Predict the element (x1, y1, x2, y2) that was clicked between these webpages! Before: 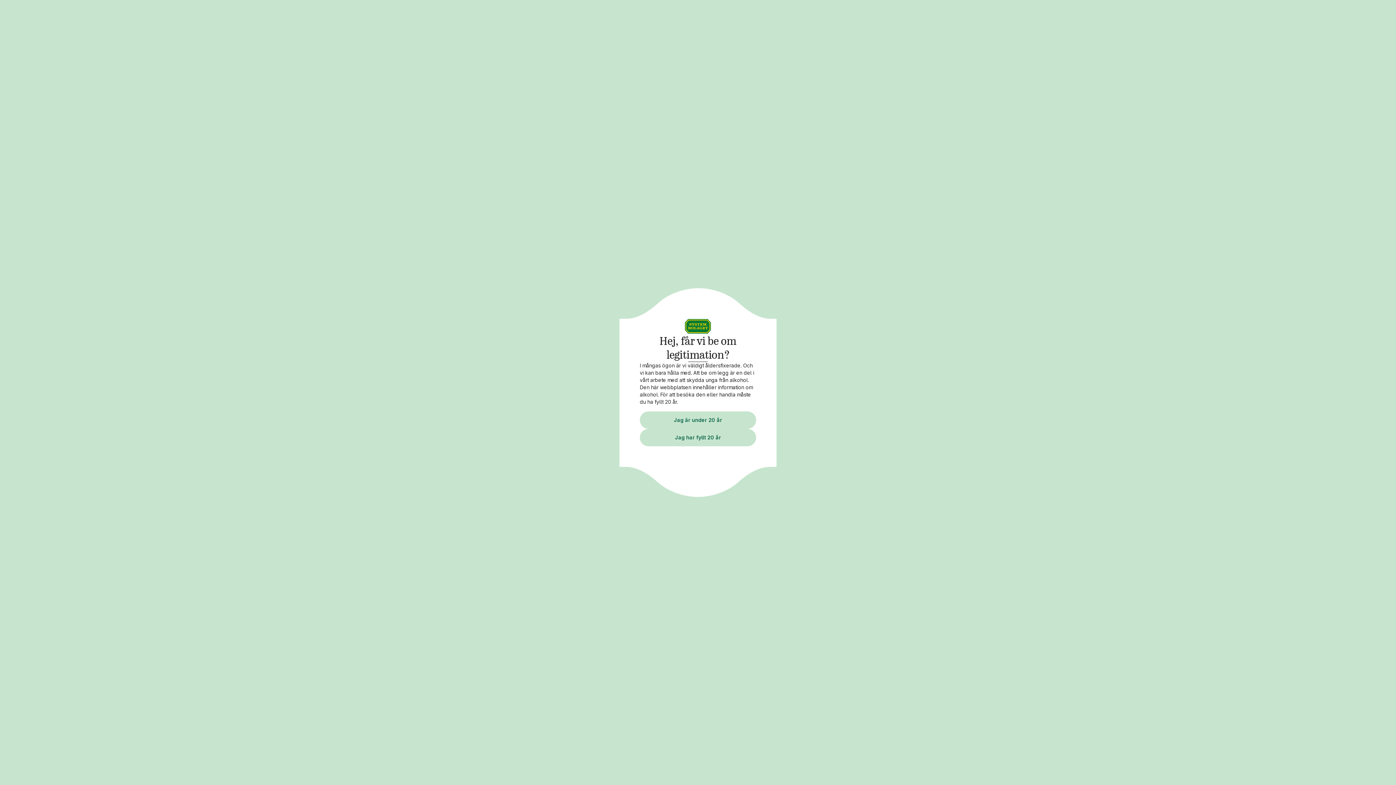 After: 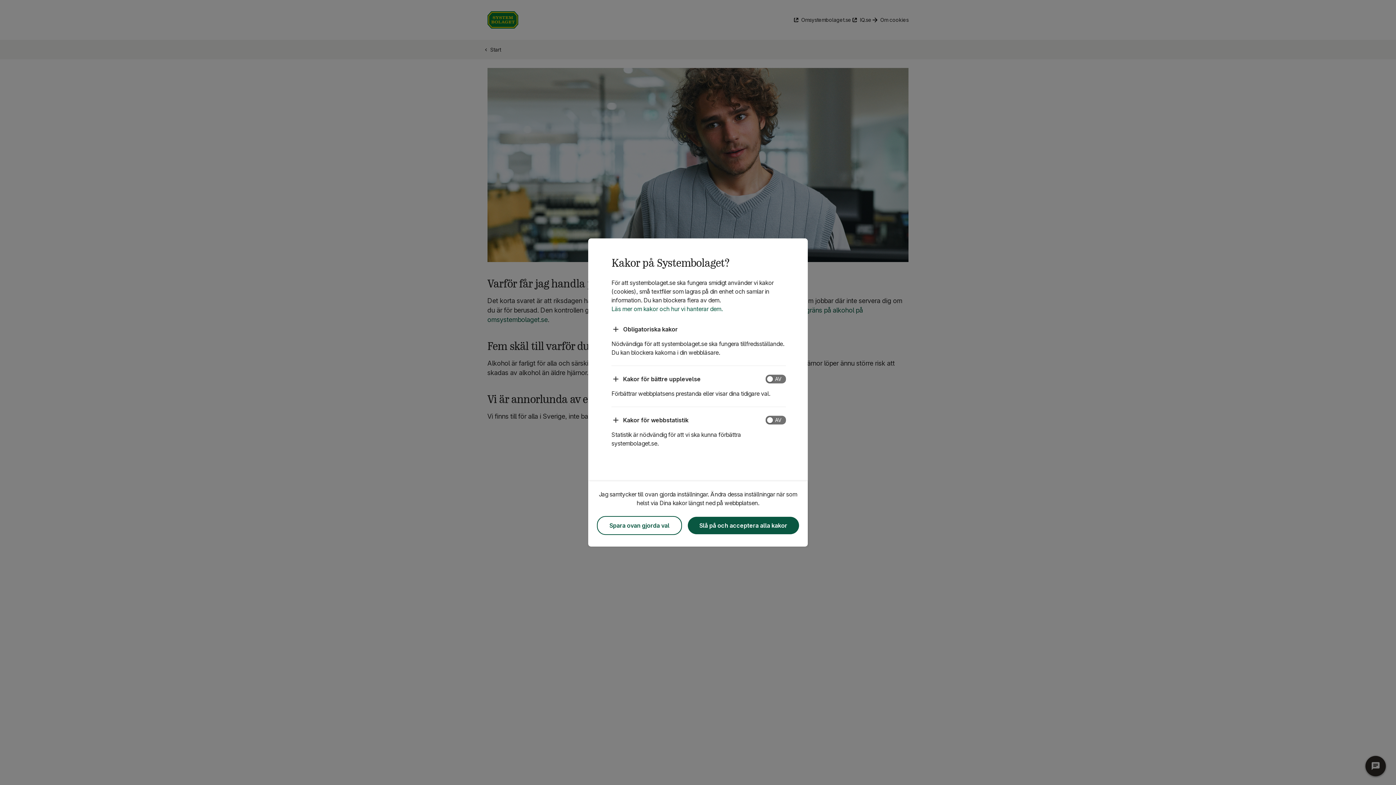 Action: bbox: (640, 411, 756, 428) label: Jag är under 20 år